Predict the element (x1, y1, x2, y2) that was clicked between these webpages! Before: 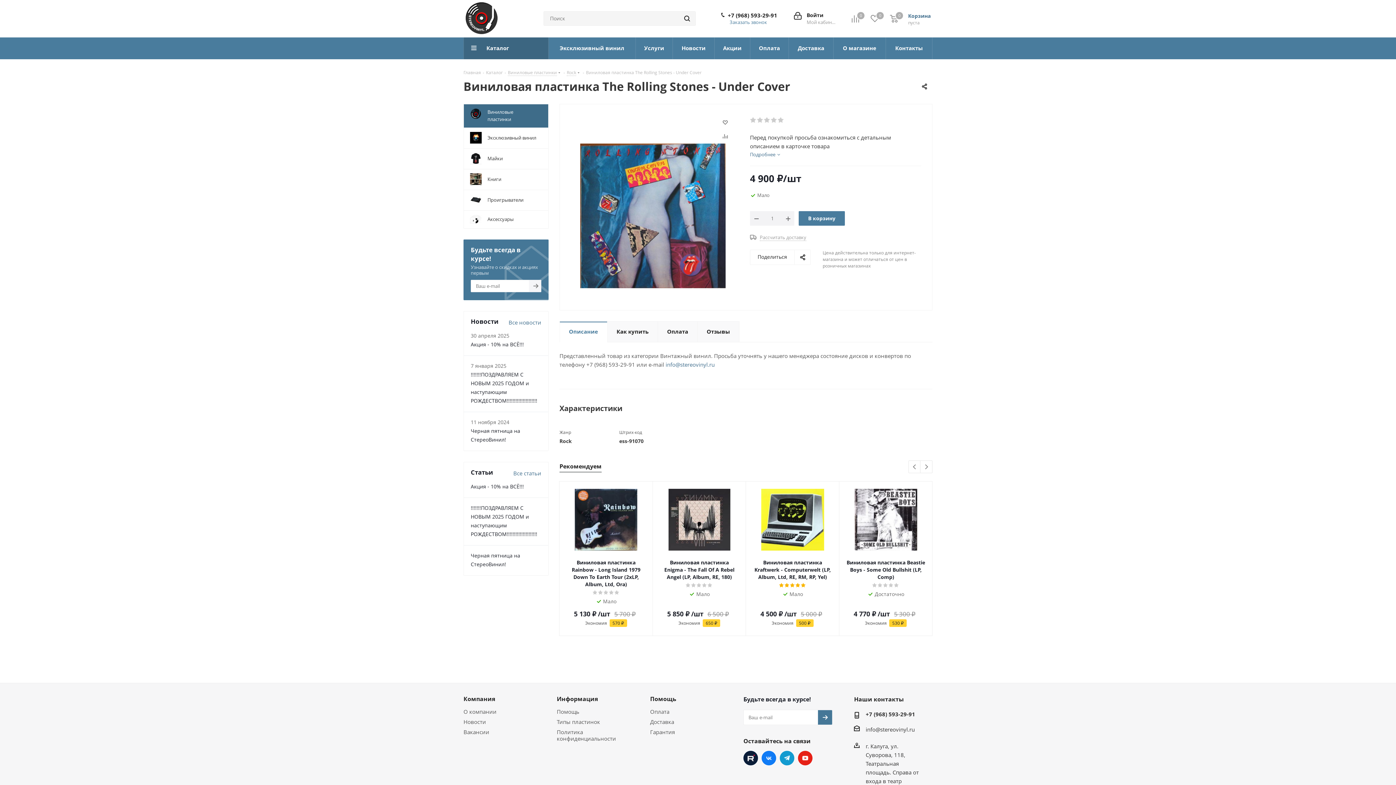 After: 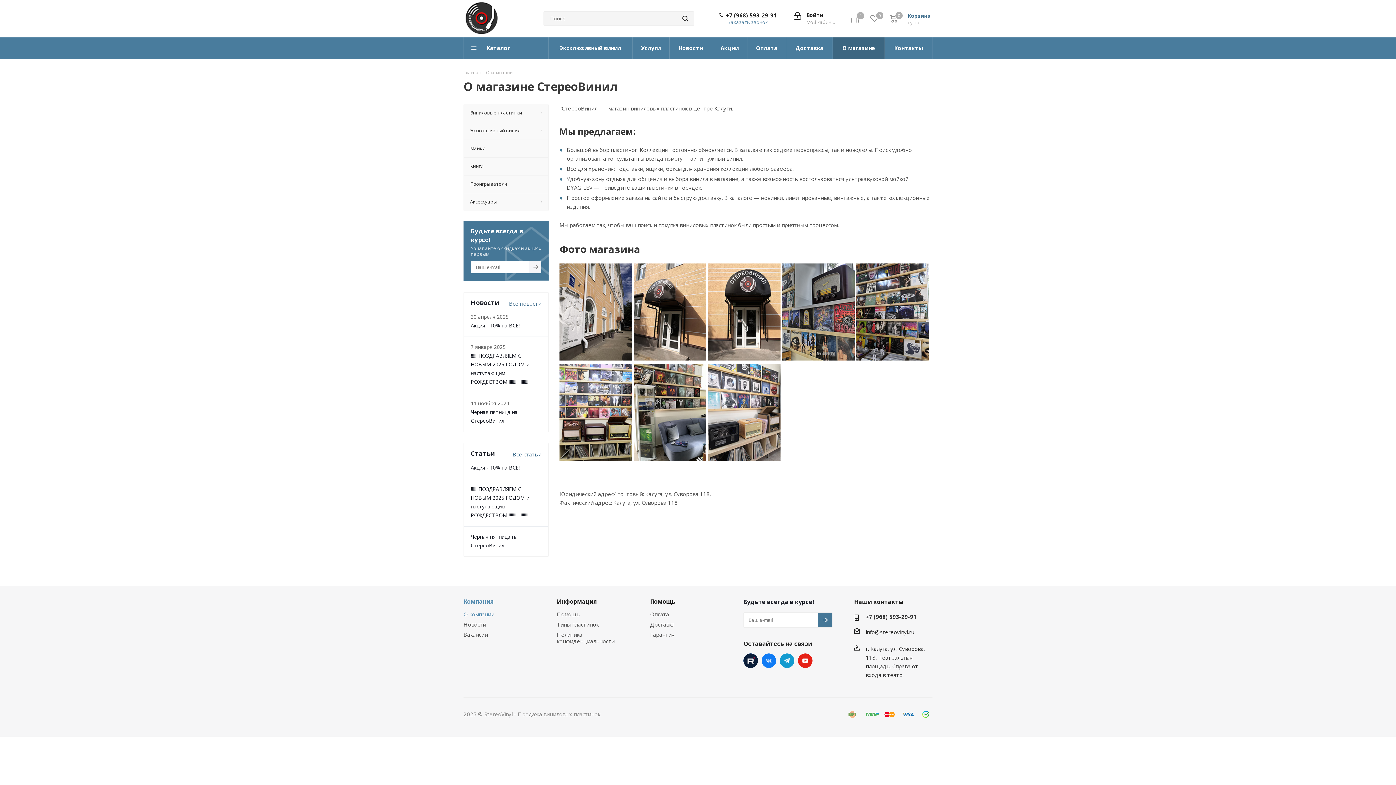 Action: label: О компании bbox: (463, 708, 496, 715)